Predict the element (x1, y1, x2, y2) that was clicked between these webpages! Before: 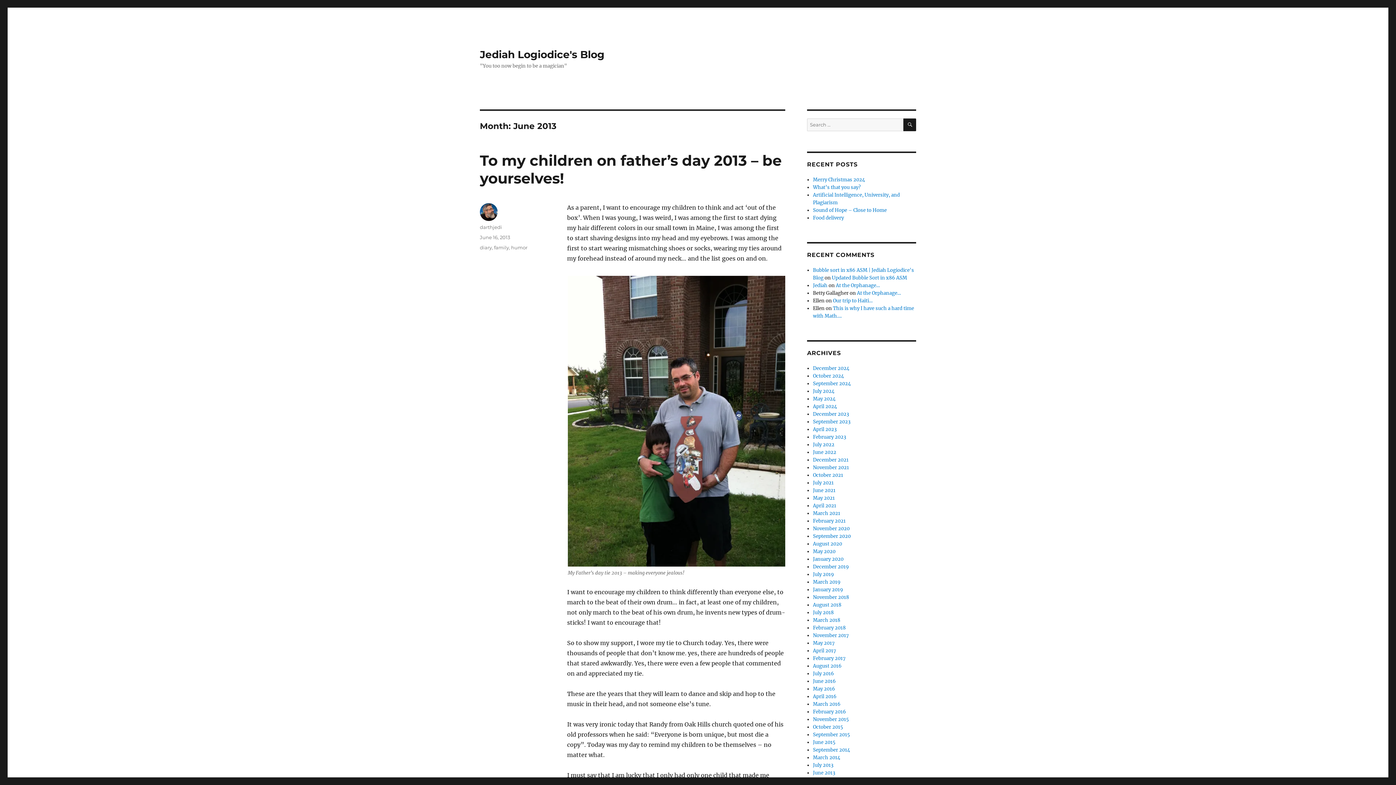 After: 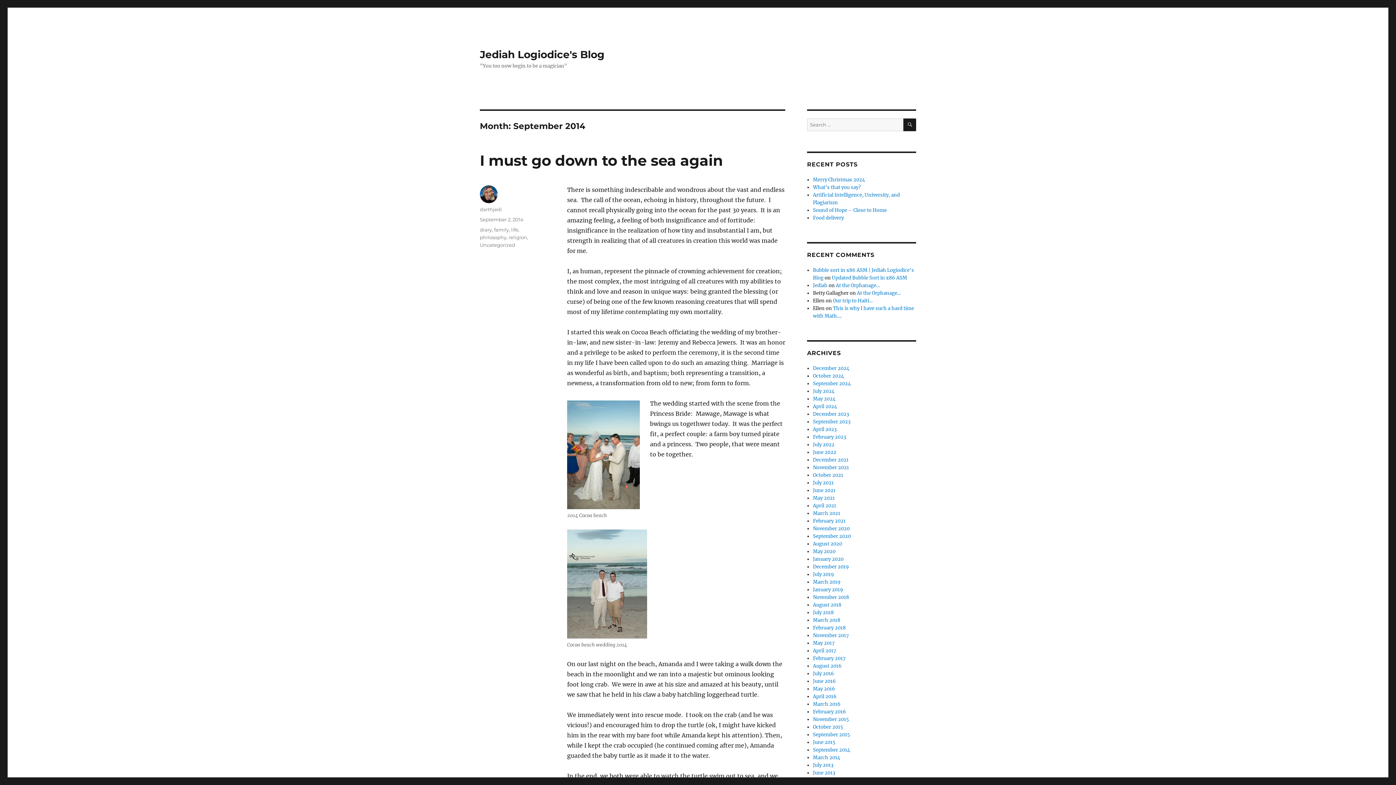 Action: bbox: (813, 747, 850, 753) label: September 2014